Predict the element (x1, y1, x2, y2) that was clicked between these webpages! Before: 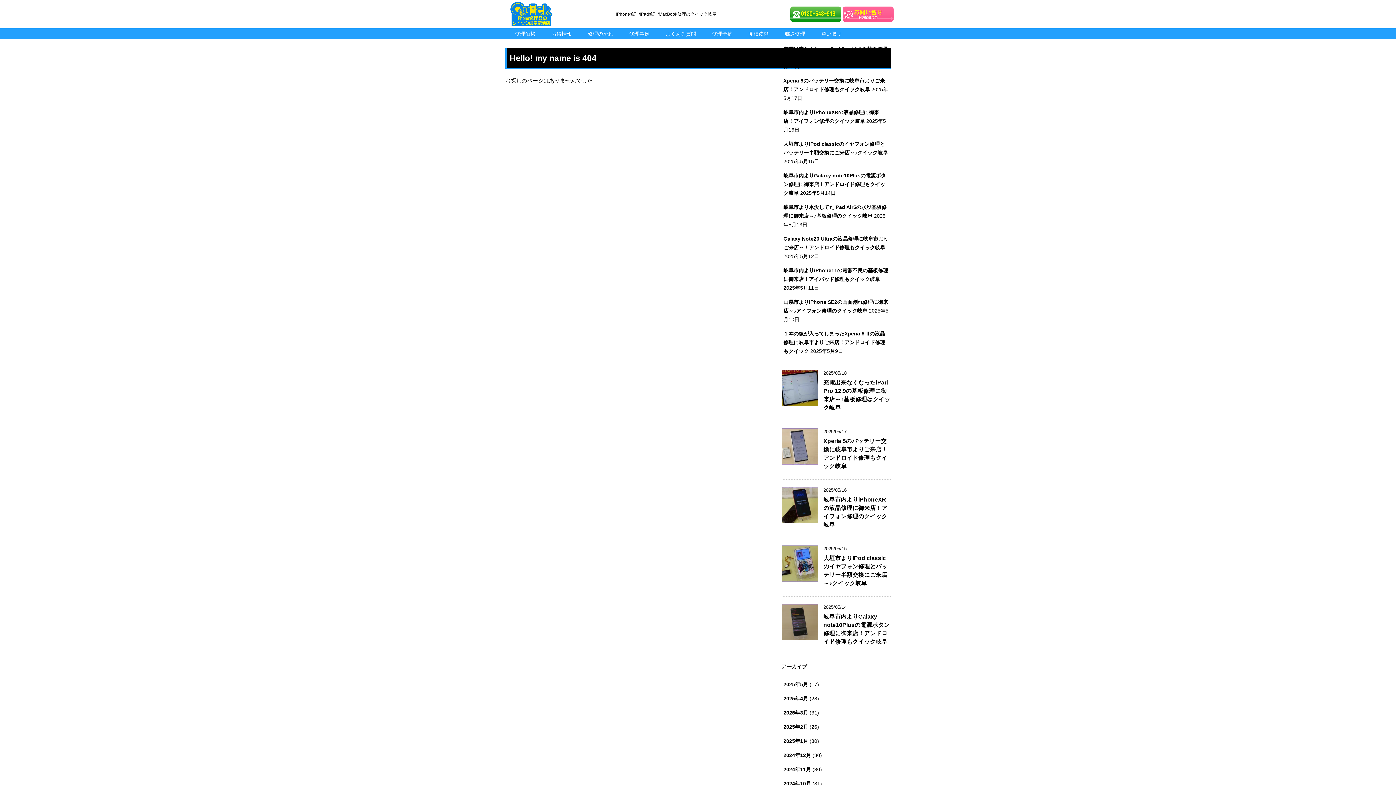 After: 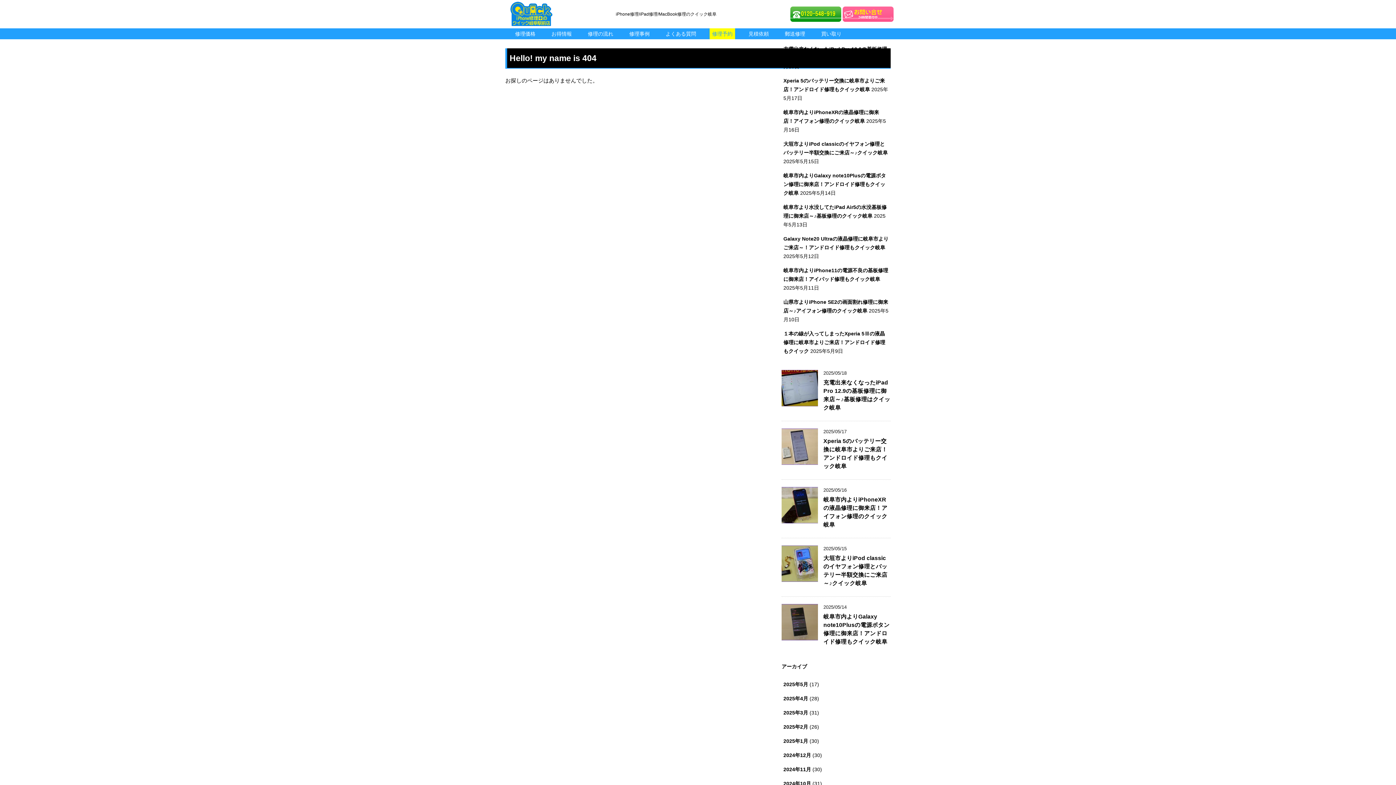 Action: label: 修理予約 bbox: (709, 28, 735, 39)